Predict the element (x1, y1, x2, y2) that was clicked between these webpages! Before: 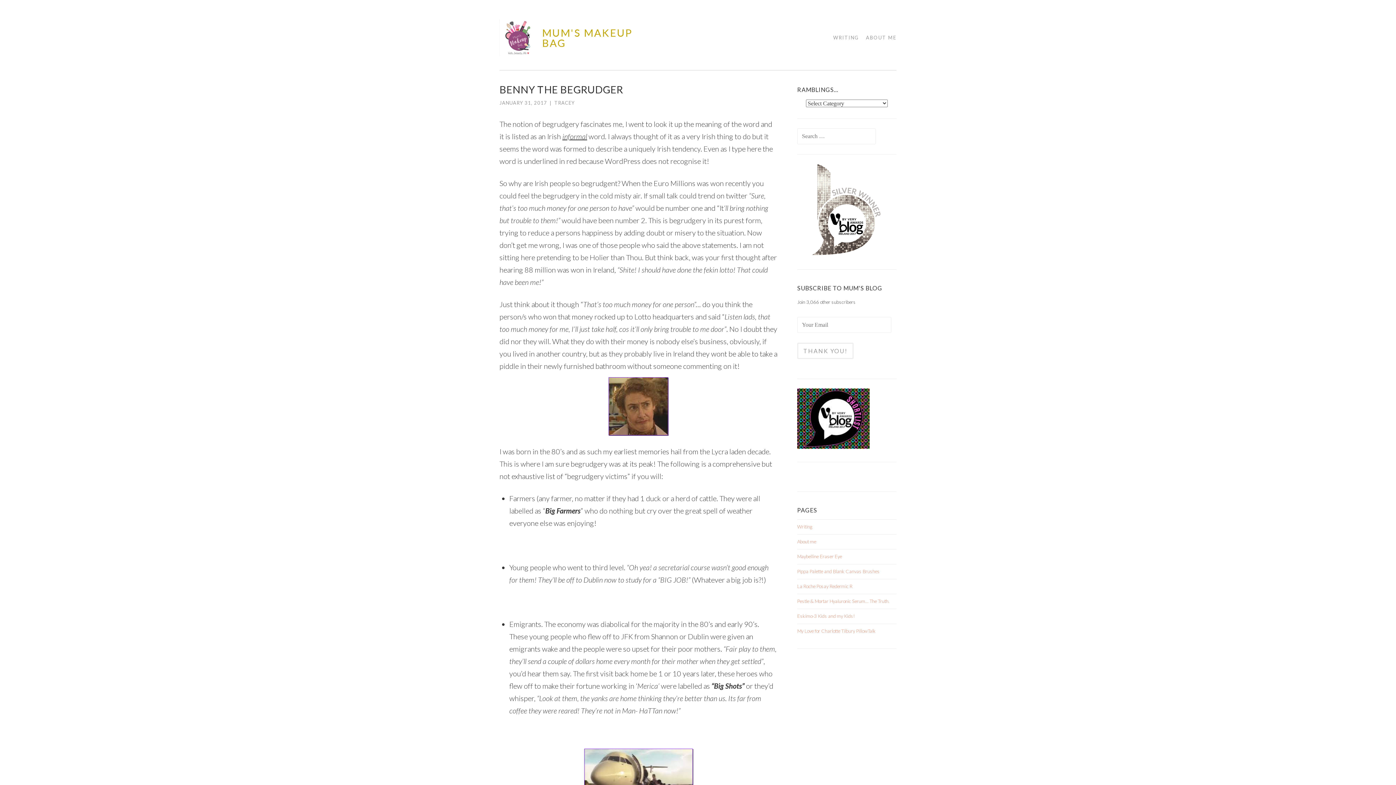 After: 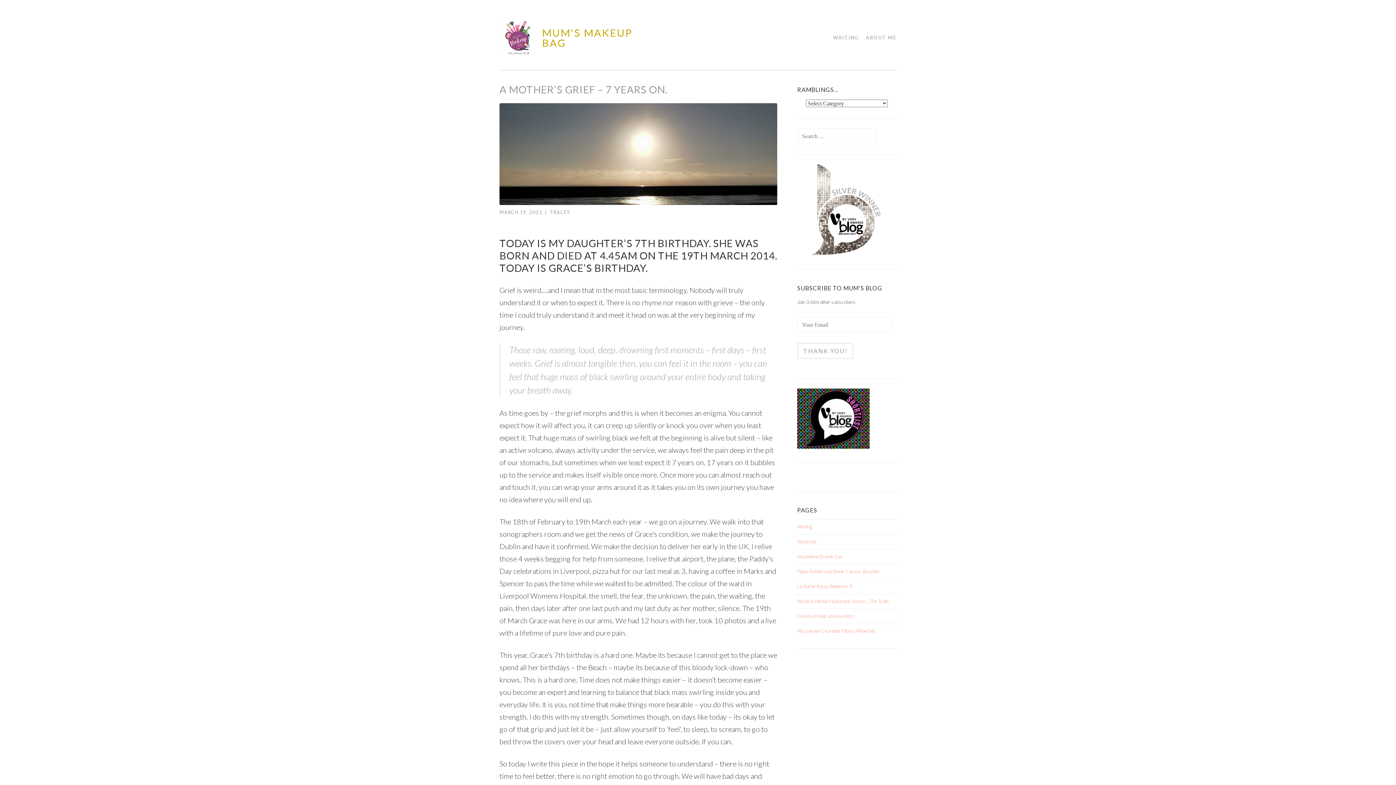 Action: bbox: (554, 100, 574, 105) label: TRACEY